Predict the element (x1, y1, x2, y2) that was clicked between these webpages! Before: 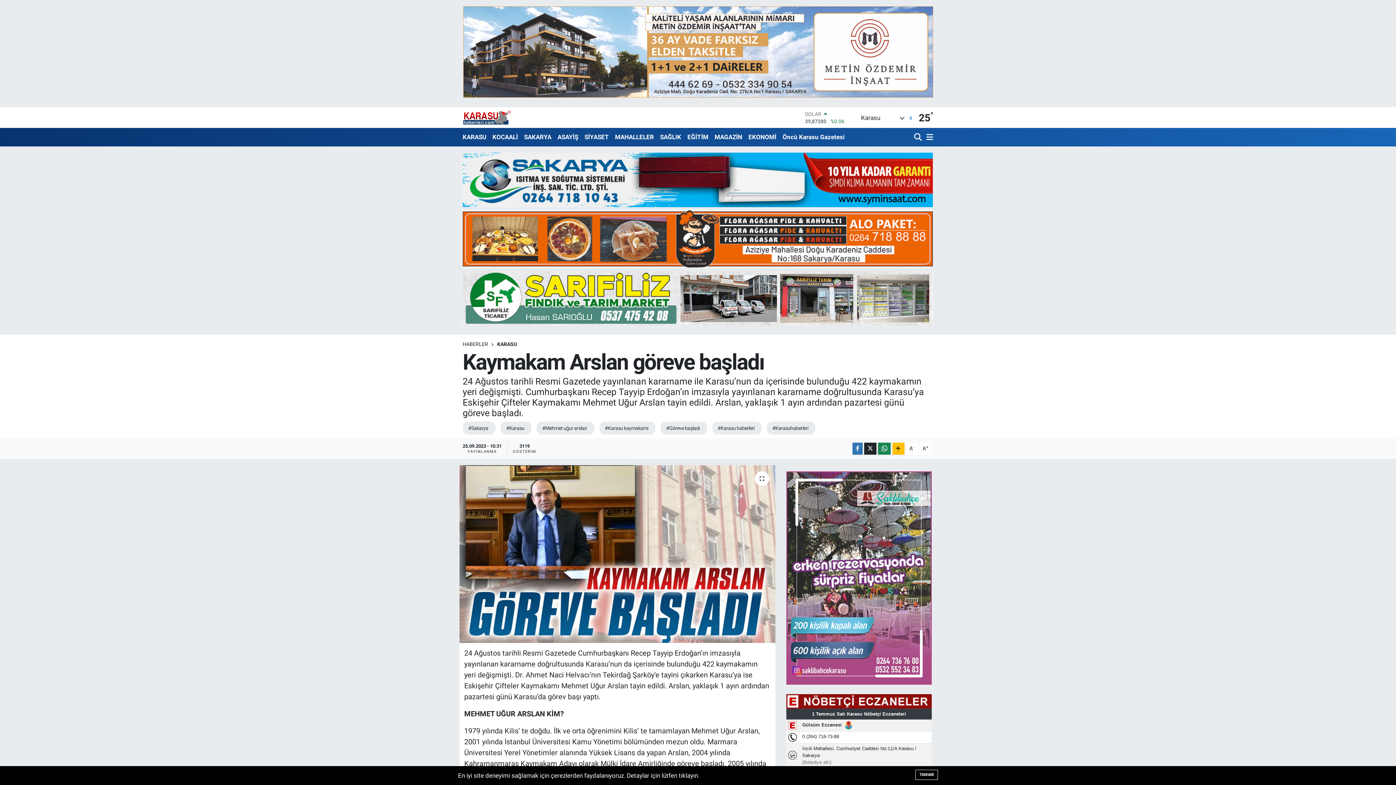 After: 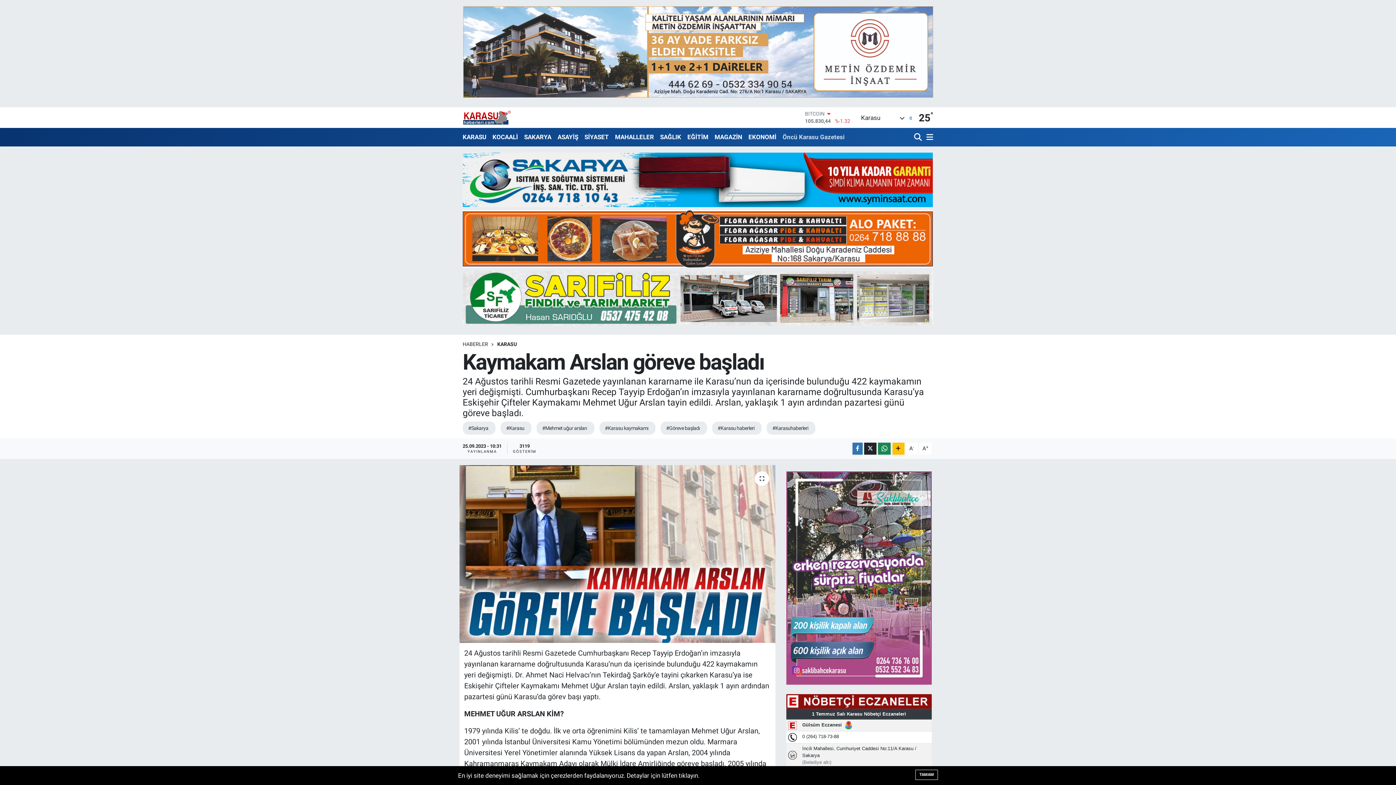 Action: label: Öncü Karasu Gazetesi bbox: (779, 43, 848, 59)